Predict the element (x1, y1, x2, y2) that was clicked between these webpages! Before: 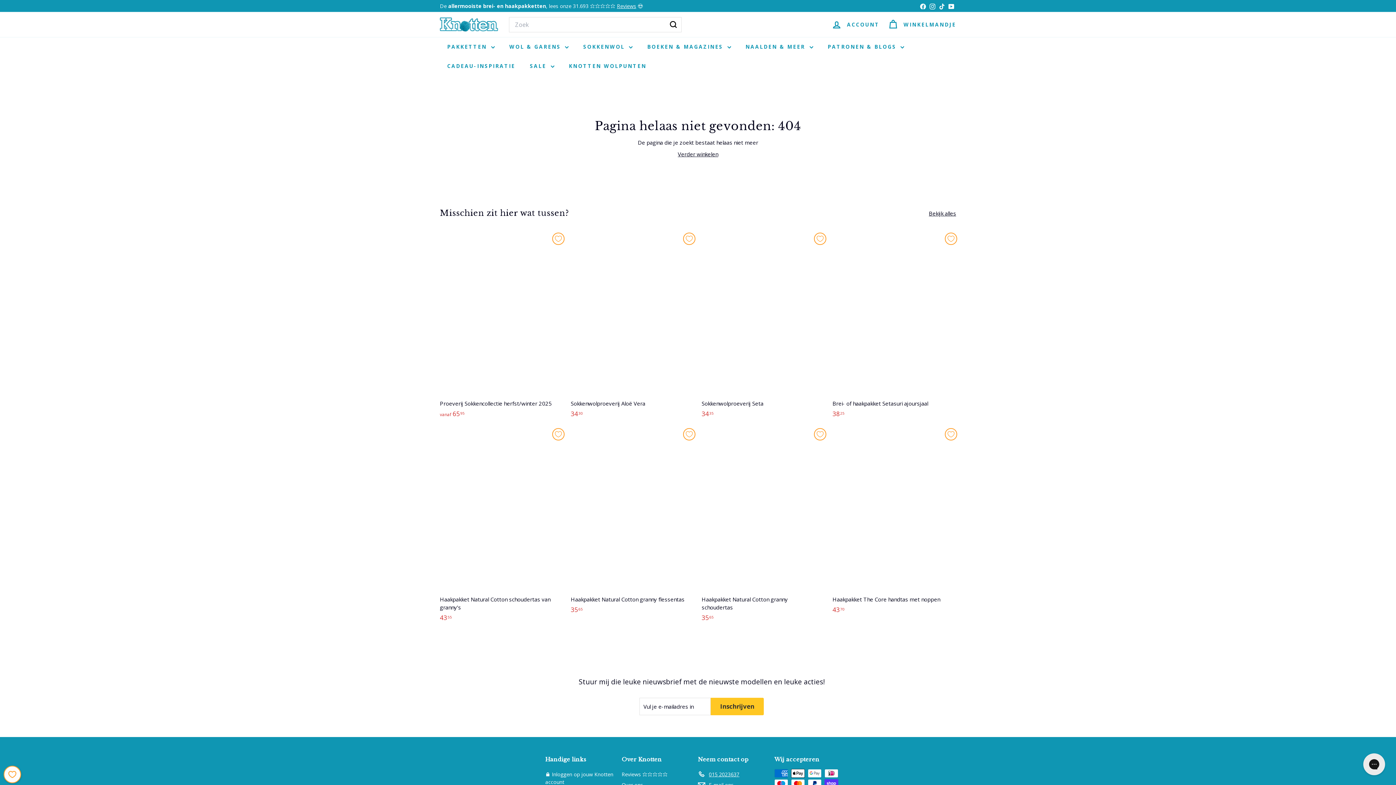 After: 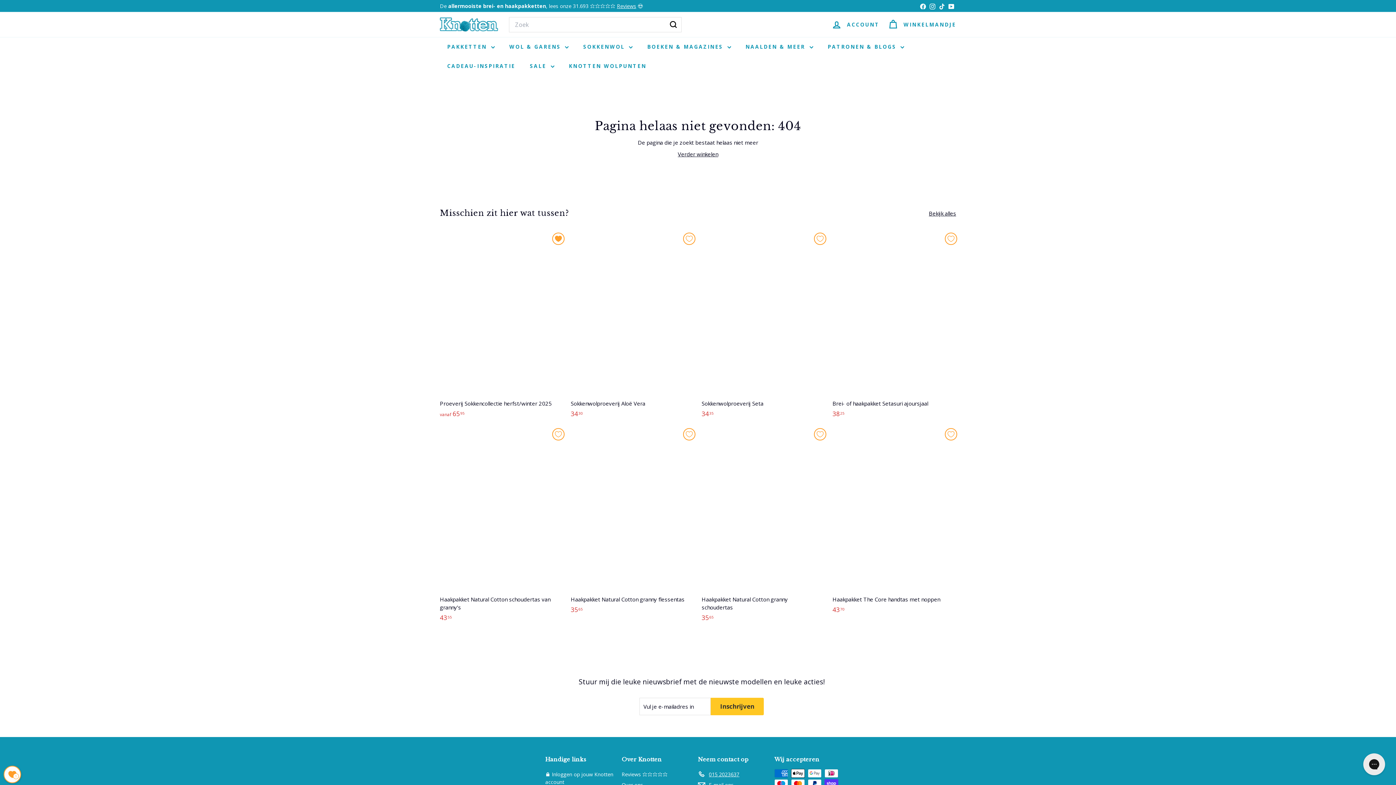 Action: bbox: (549, 230, 567, 247) label: Zet op mijn verlanglijstje